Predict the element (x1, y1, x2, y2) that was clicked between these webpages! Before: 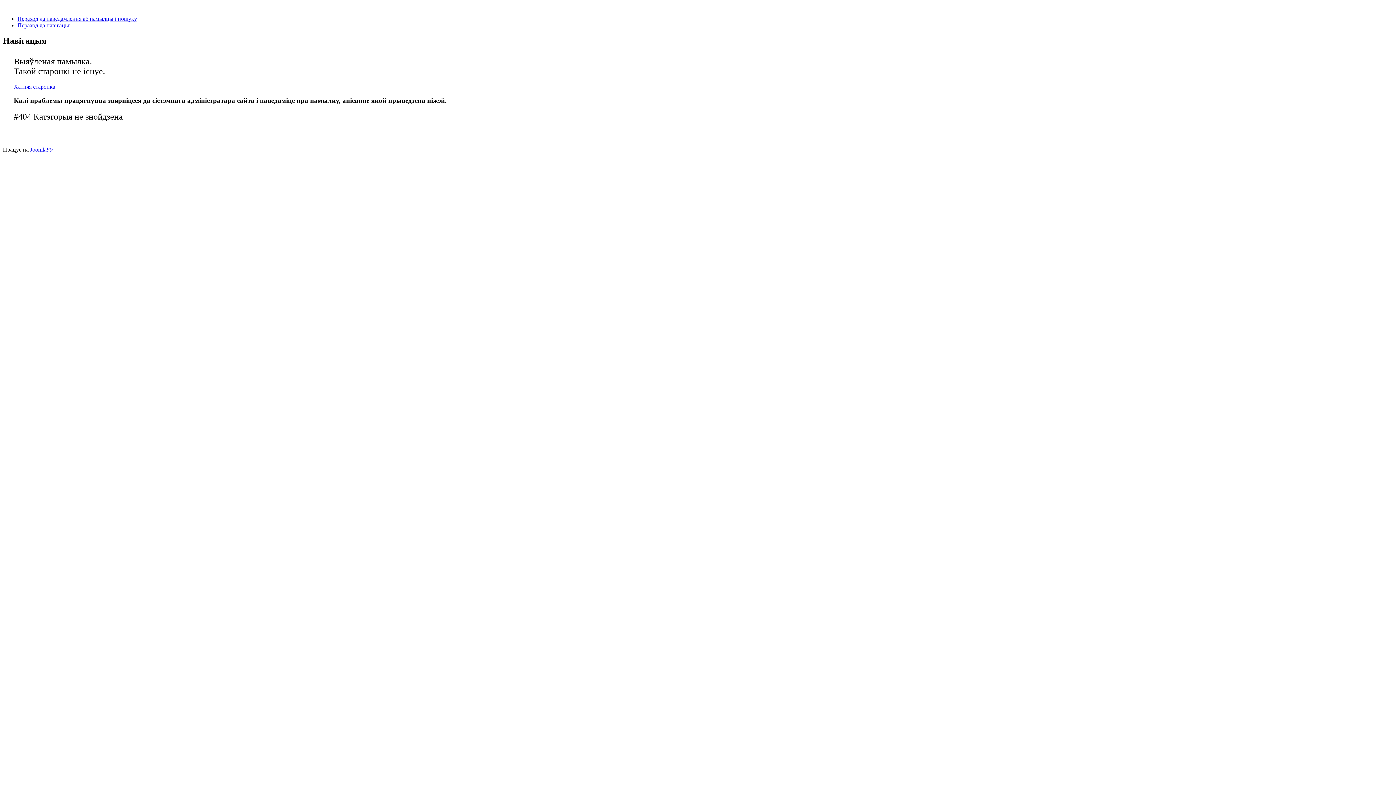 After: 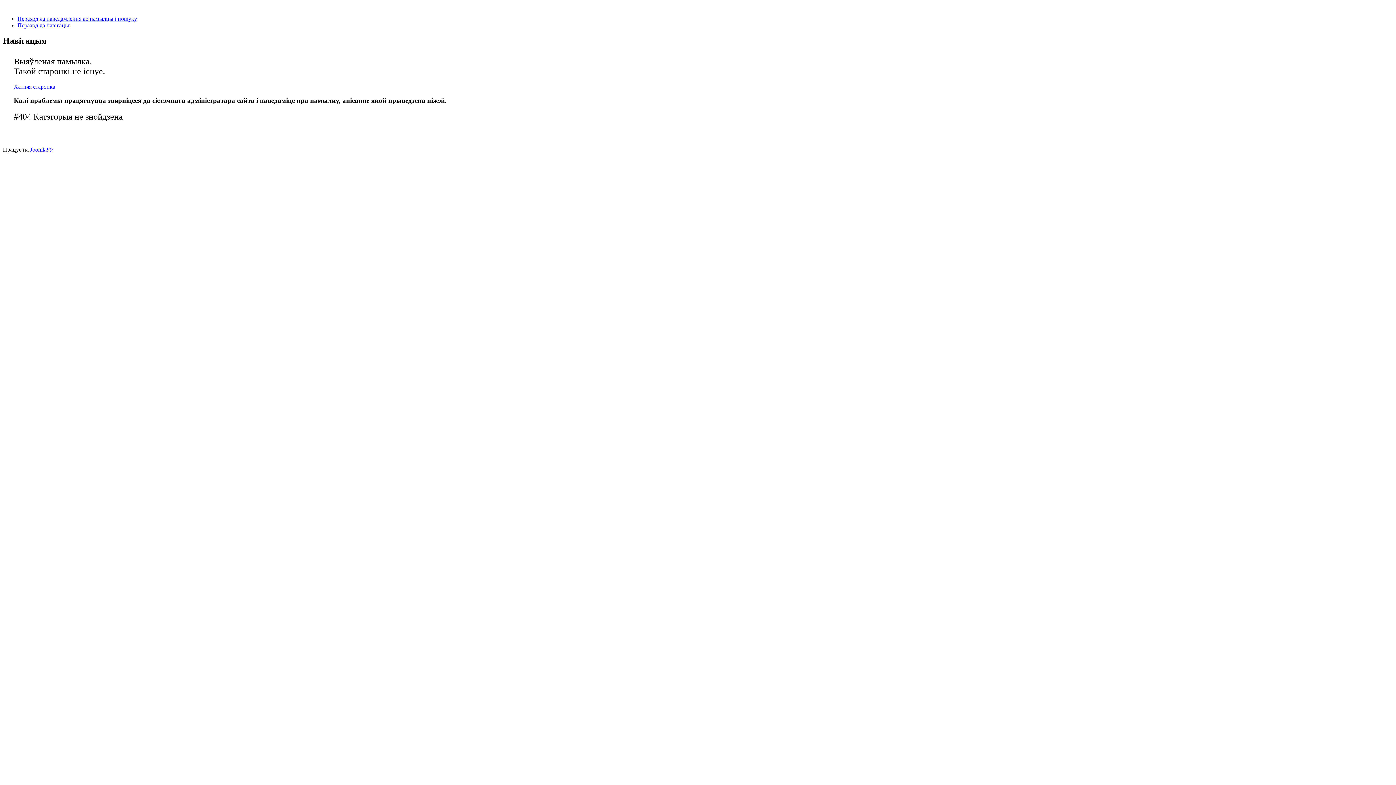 Action: label: Пераход да паведамлення аб памылцы і пошуку bbox: (17, 15, 137, 21)